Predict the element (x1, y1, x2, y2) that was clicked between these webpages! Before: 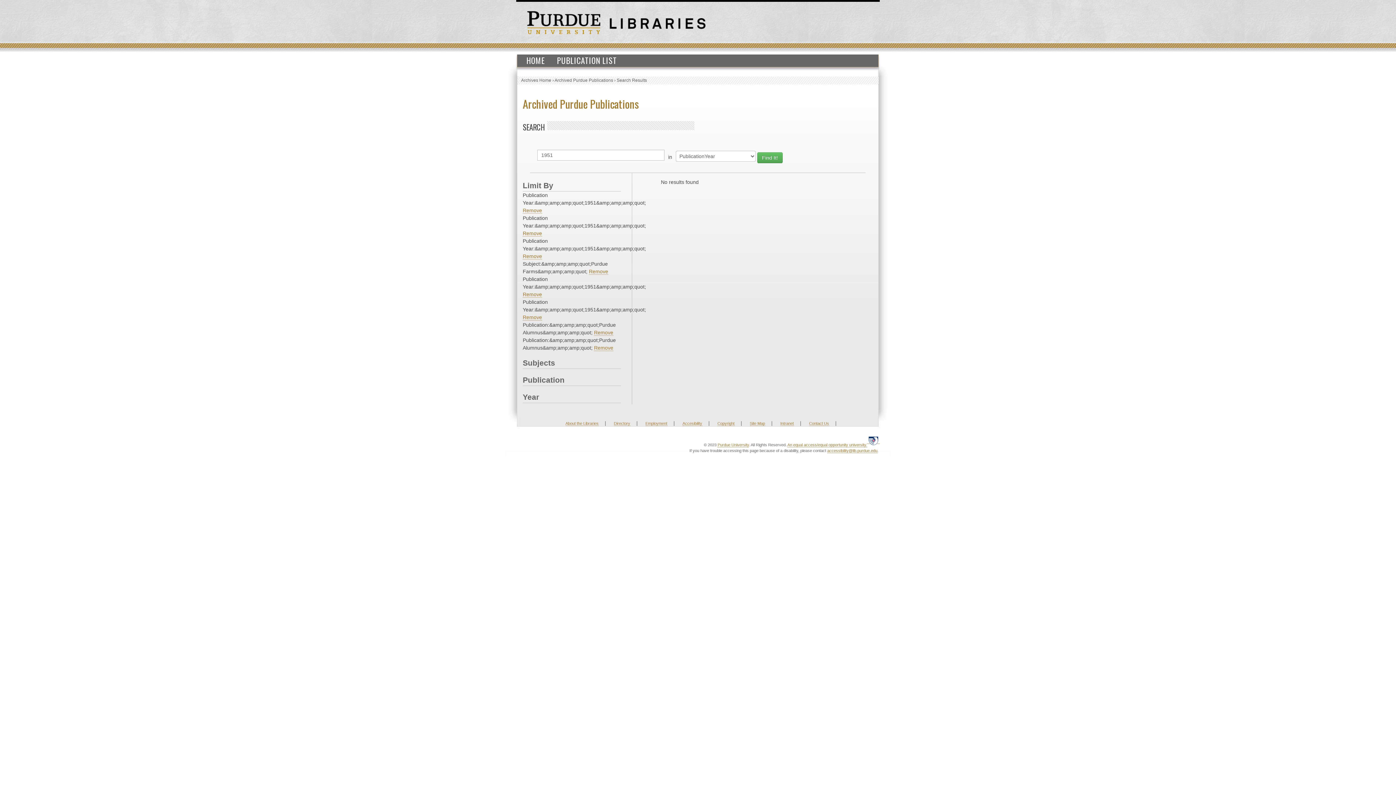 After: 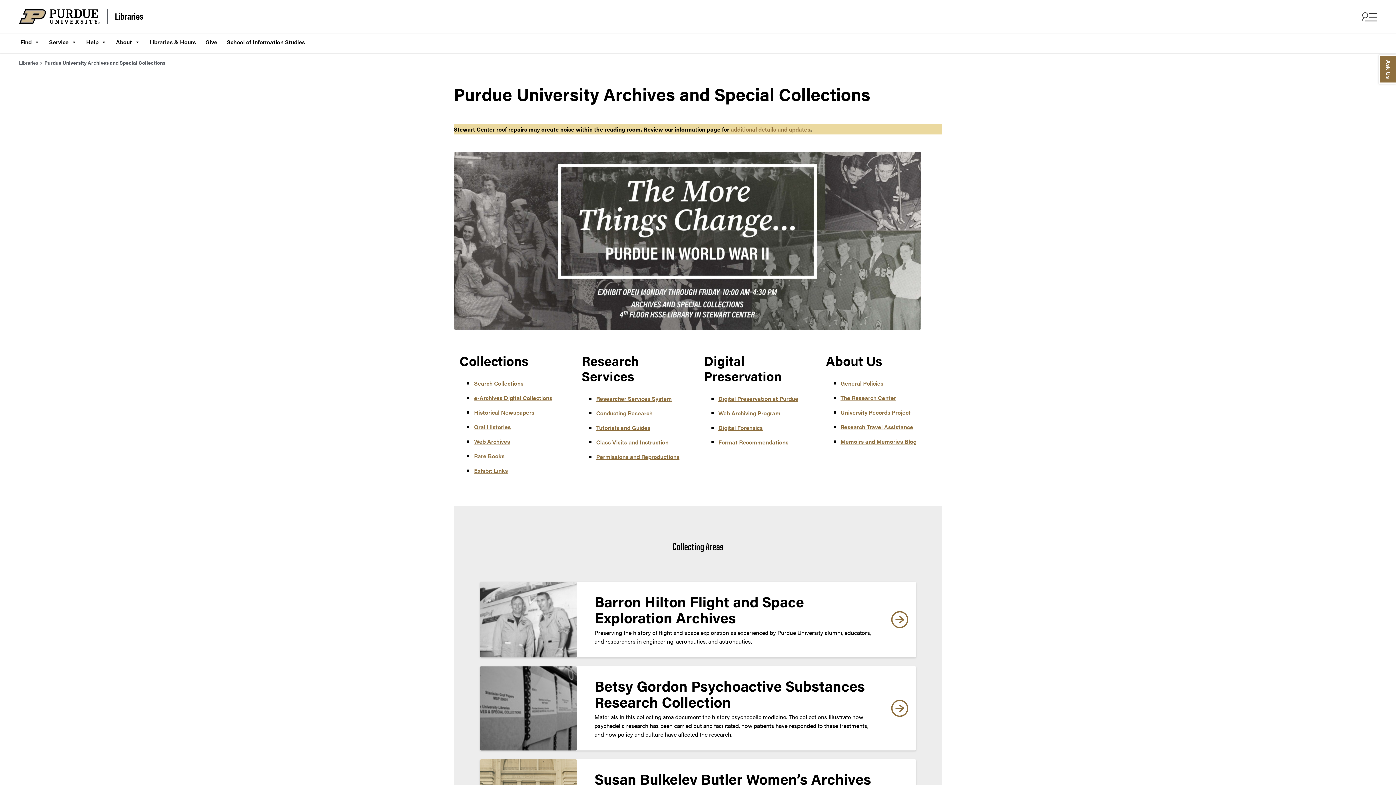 Action: bbox: (609, 20, 705, 26)